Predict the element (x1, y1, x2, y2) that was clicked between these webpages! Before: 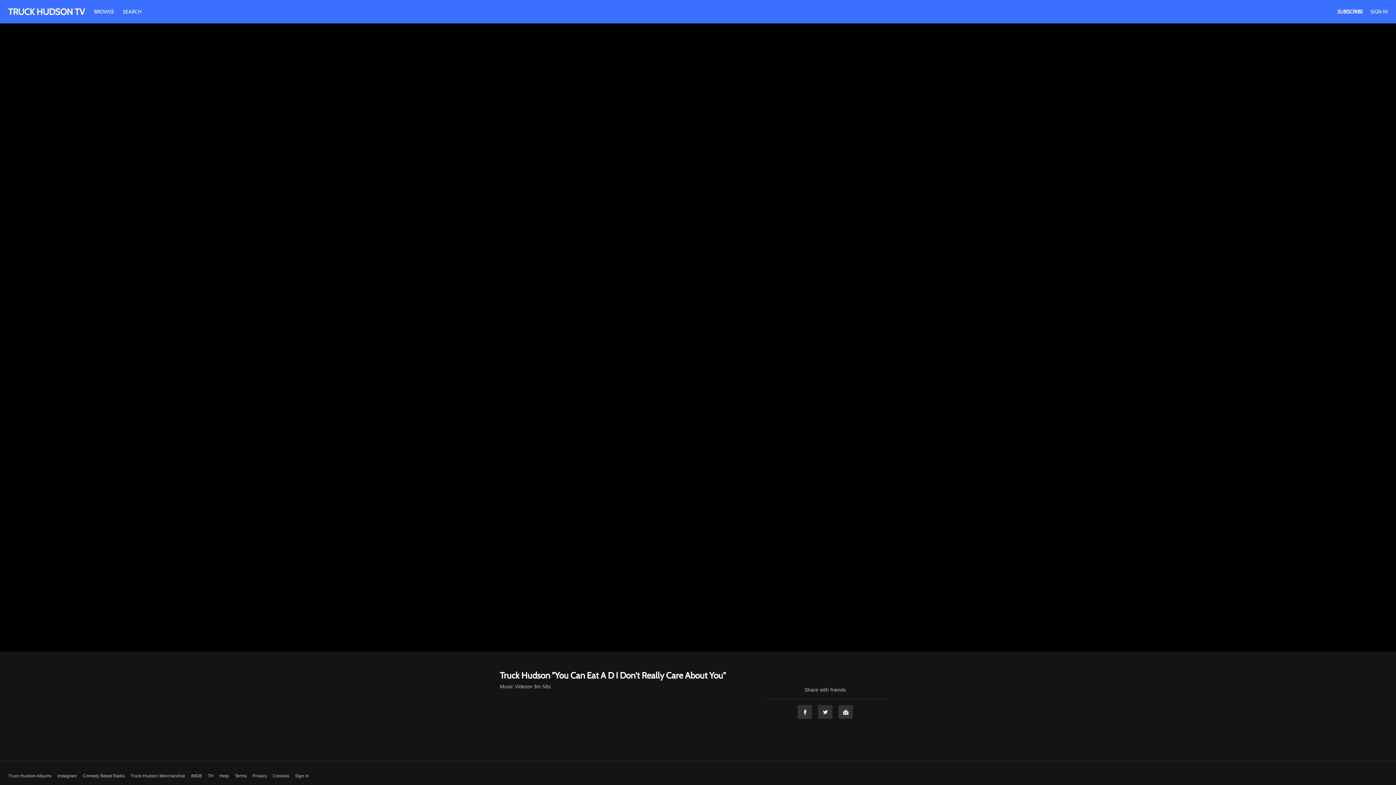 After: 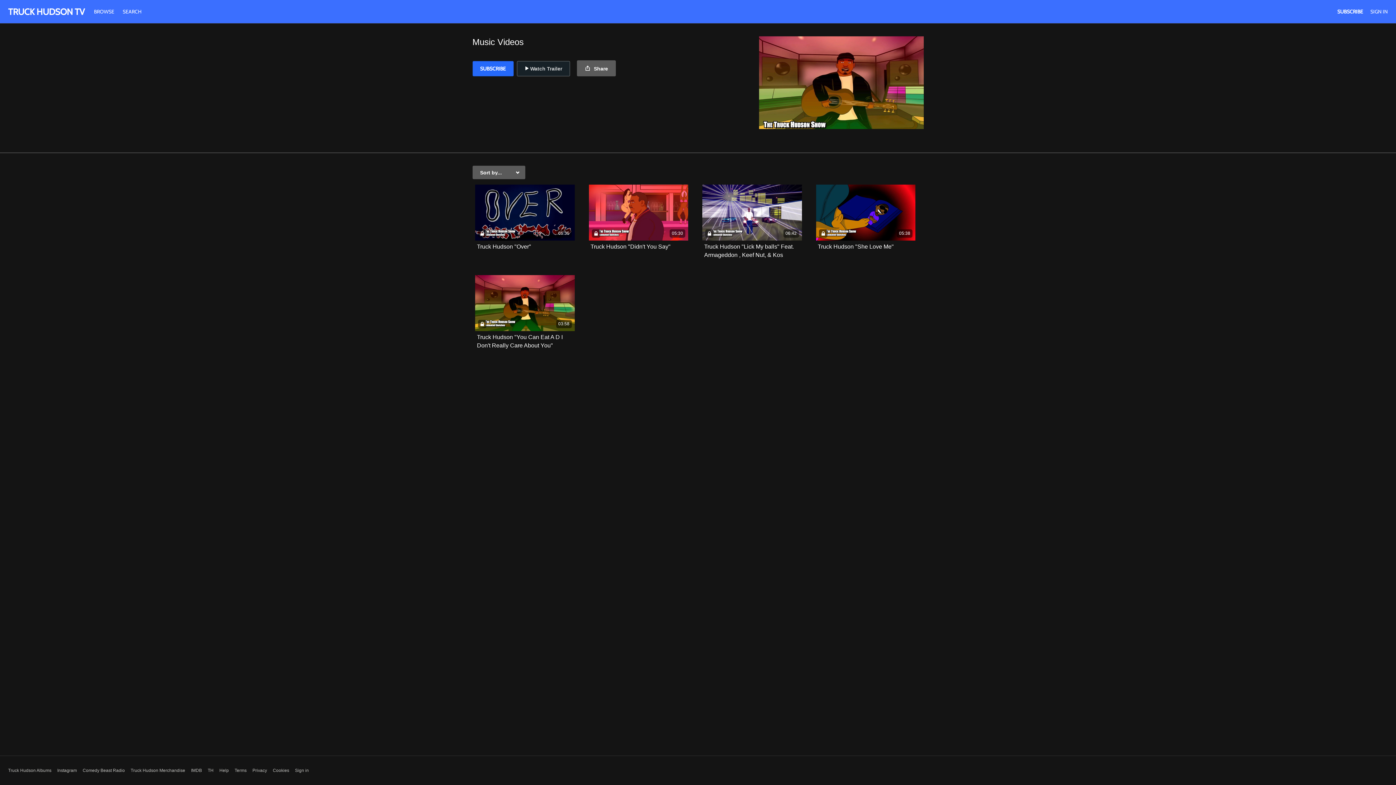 Action: bbox: (500, 683, 530, 690) label: Music Videos